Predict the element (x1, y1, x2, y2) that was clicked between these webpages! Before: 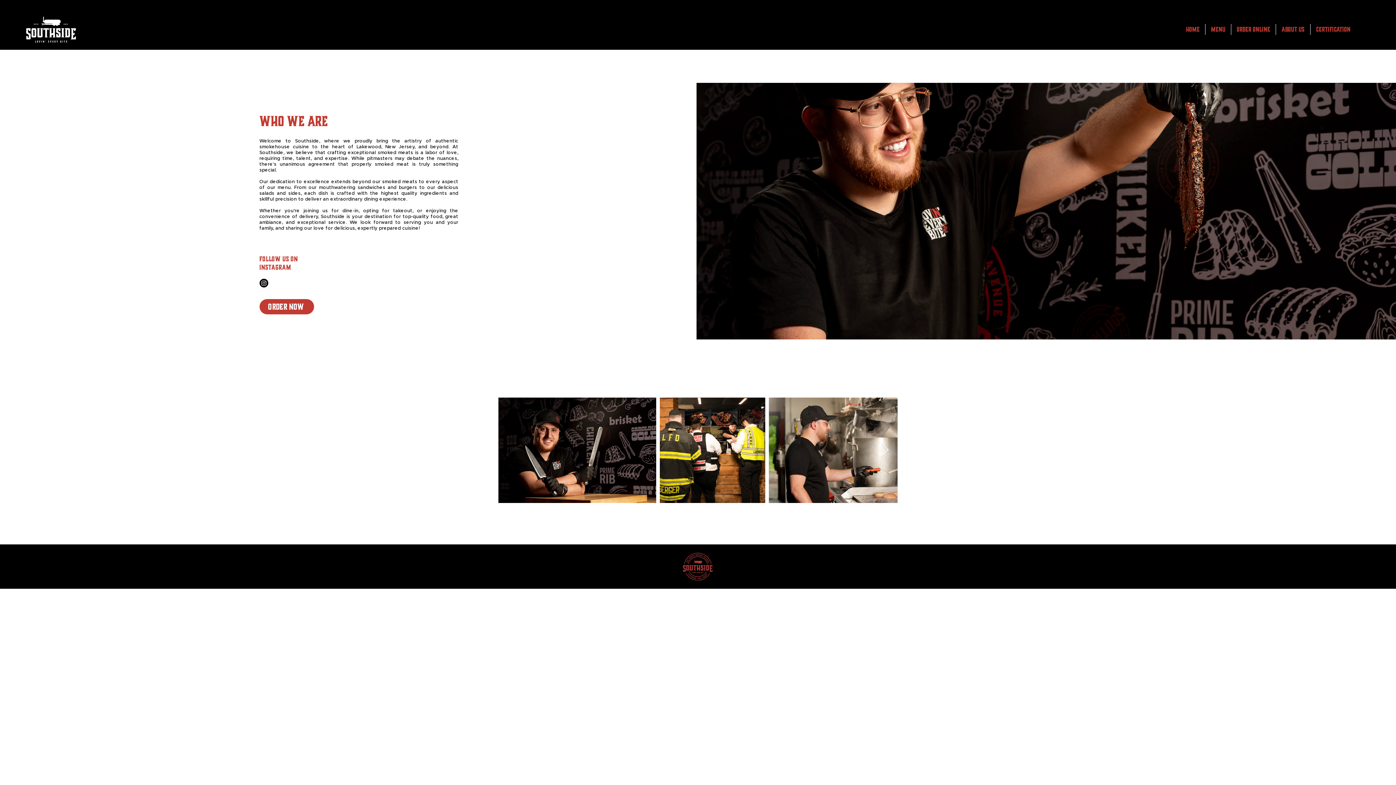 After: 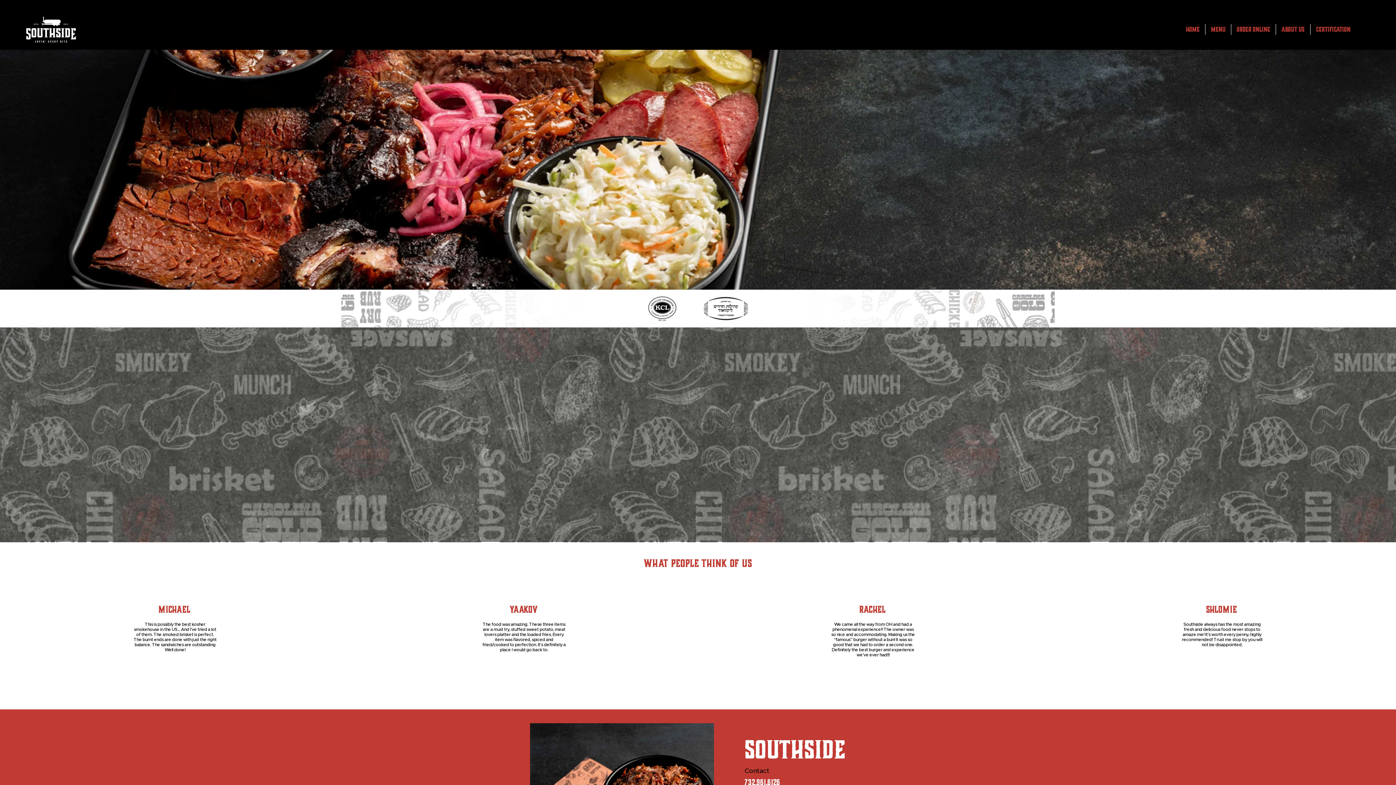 Action: bbox: (19, 16, 82, 42)